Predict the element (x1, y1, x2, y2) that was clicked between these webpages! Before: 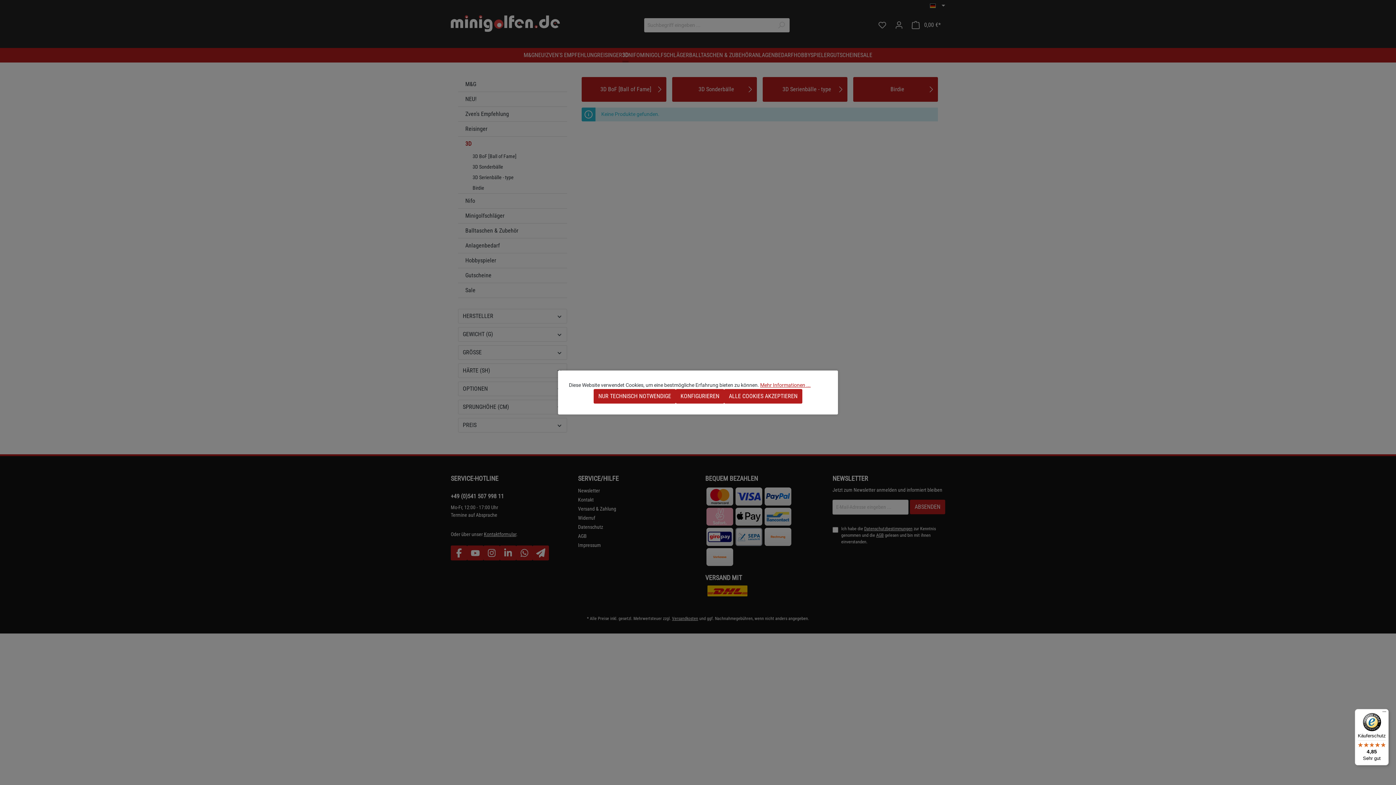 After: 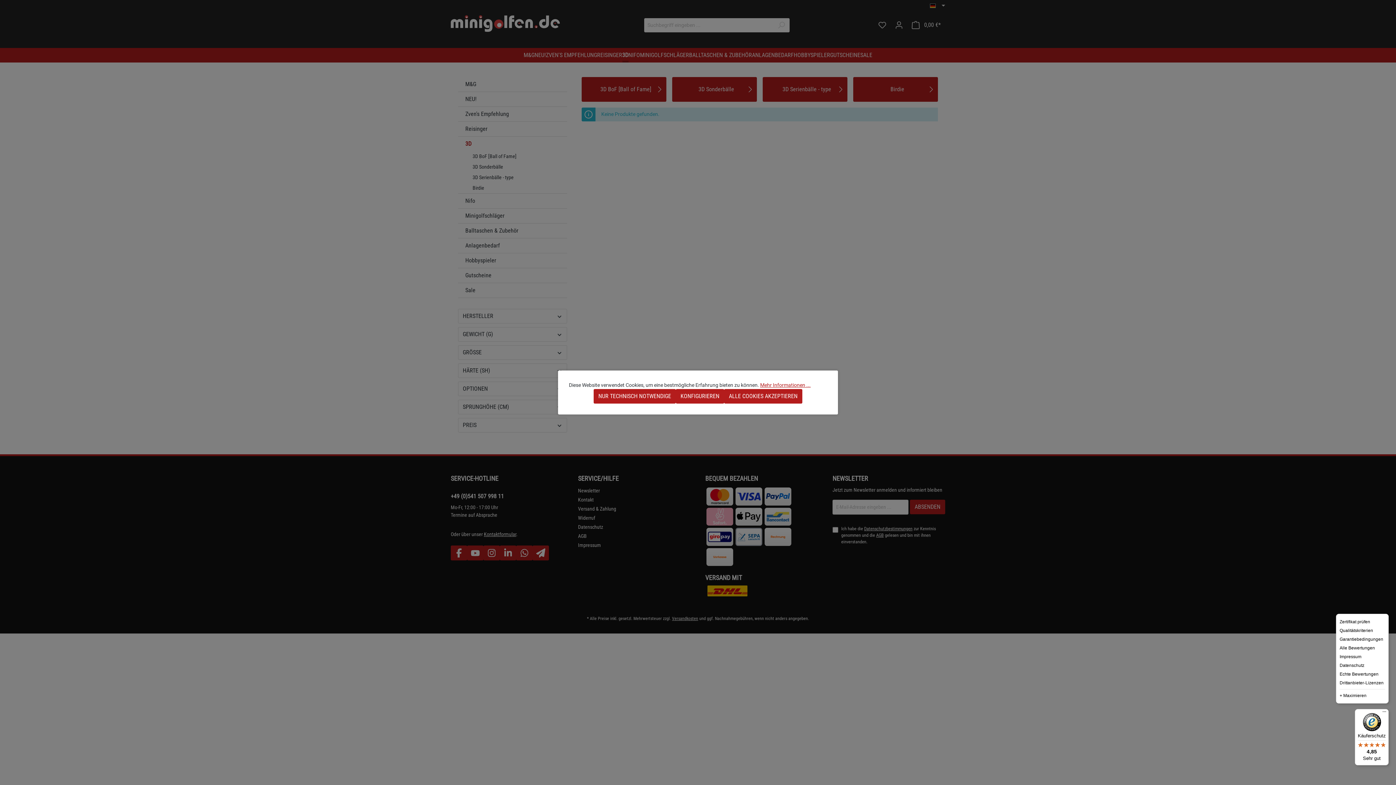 Action: label: Menü bbox: (1380, 709, 1389, 718)